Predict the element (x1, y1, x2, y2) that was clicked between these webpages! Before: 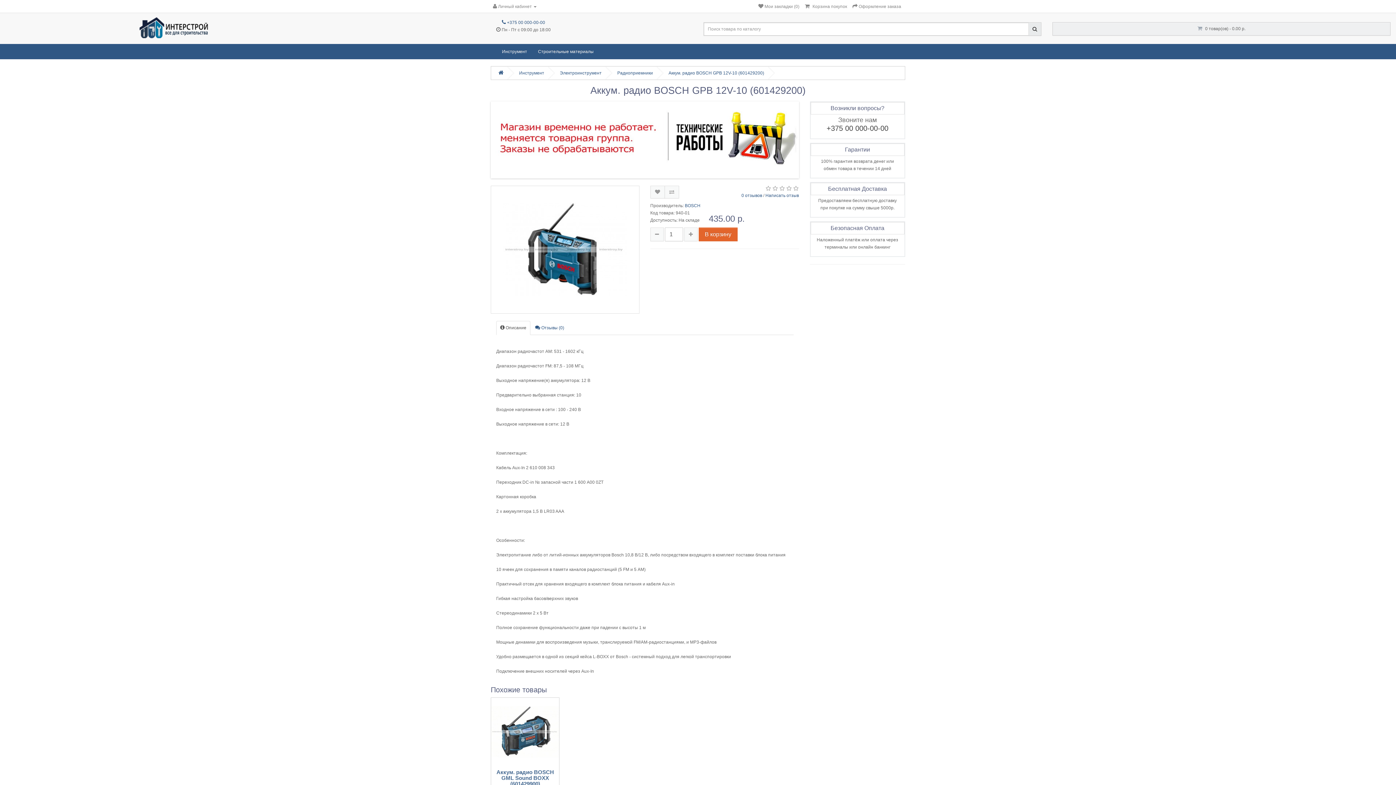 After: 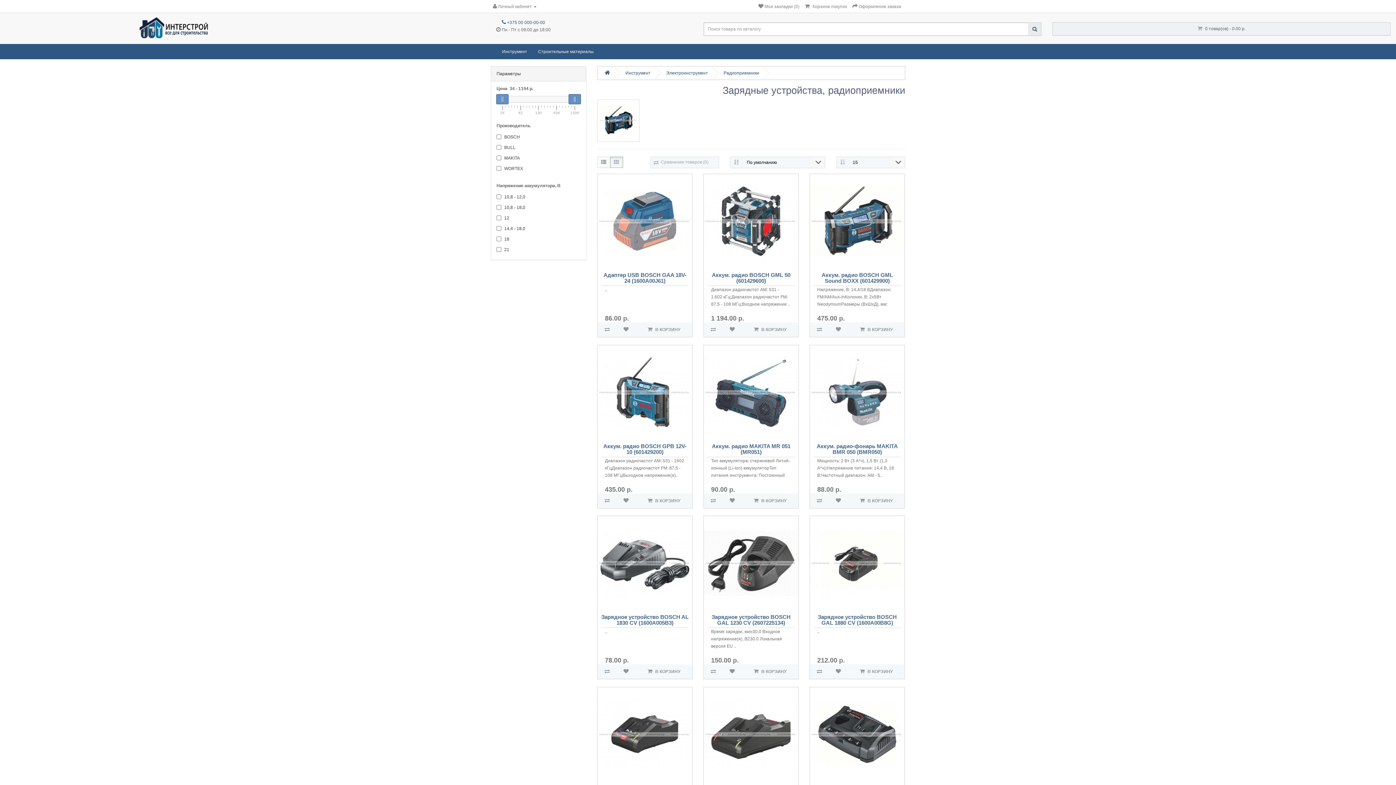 Action: label: Радиоприемники bbox: (617, 70, 653, 75)